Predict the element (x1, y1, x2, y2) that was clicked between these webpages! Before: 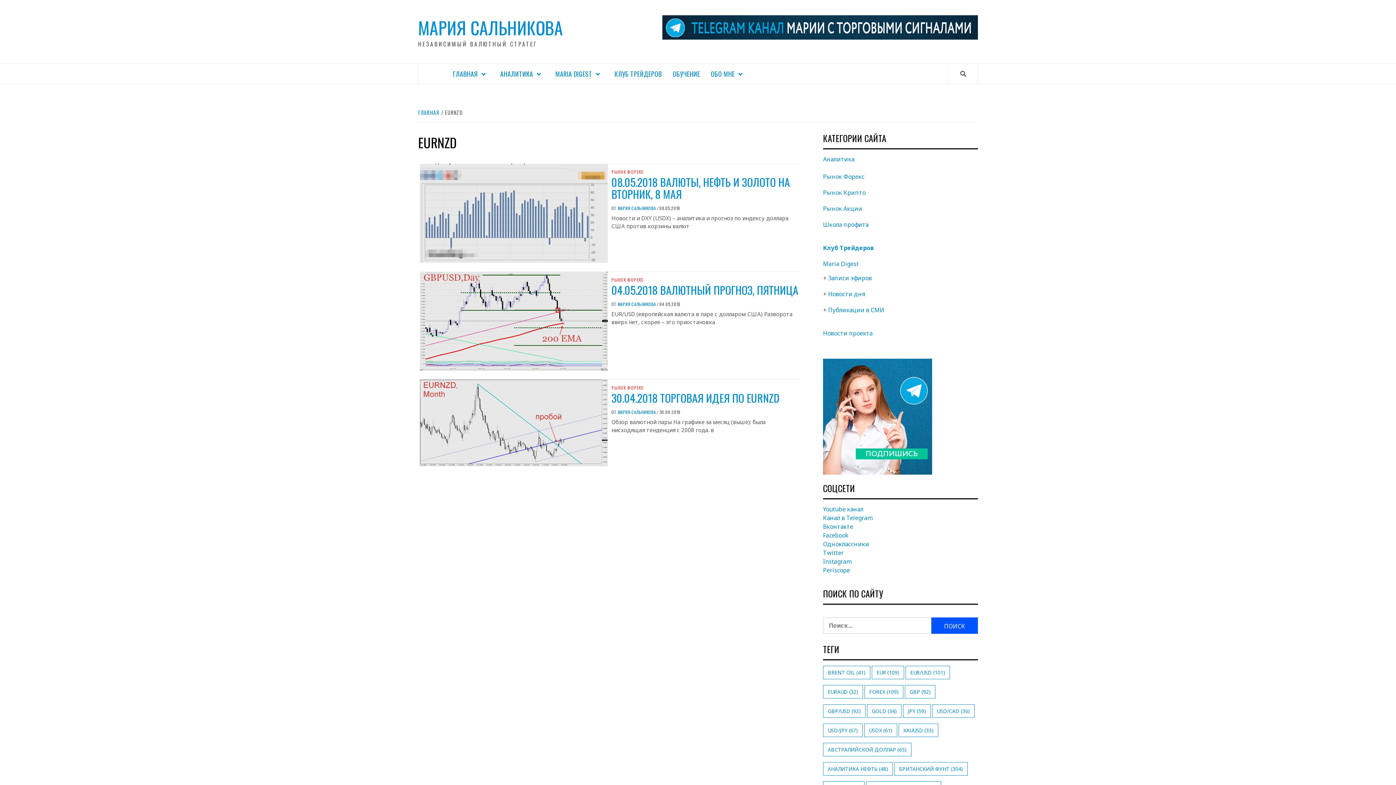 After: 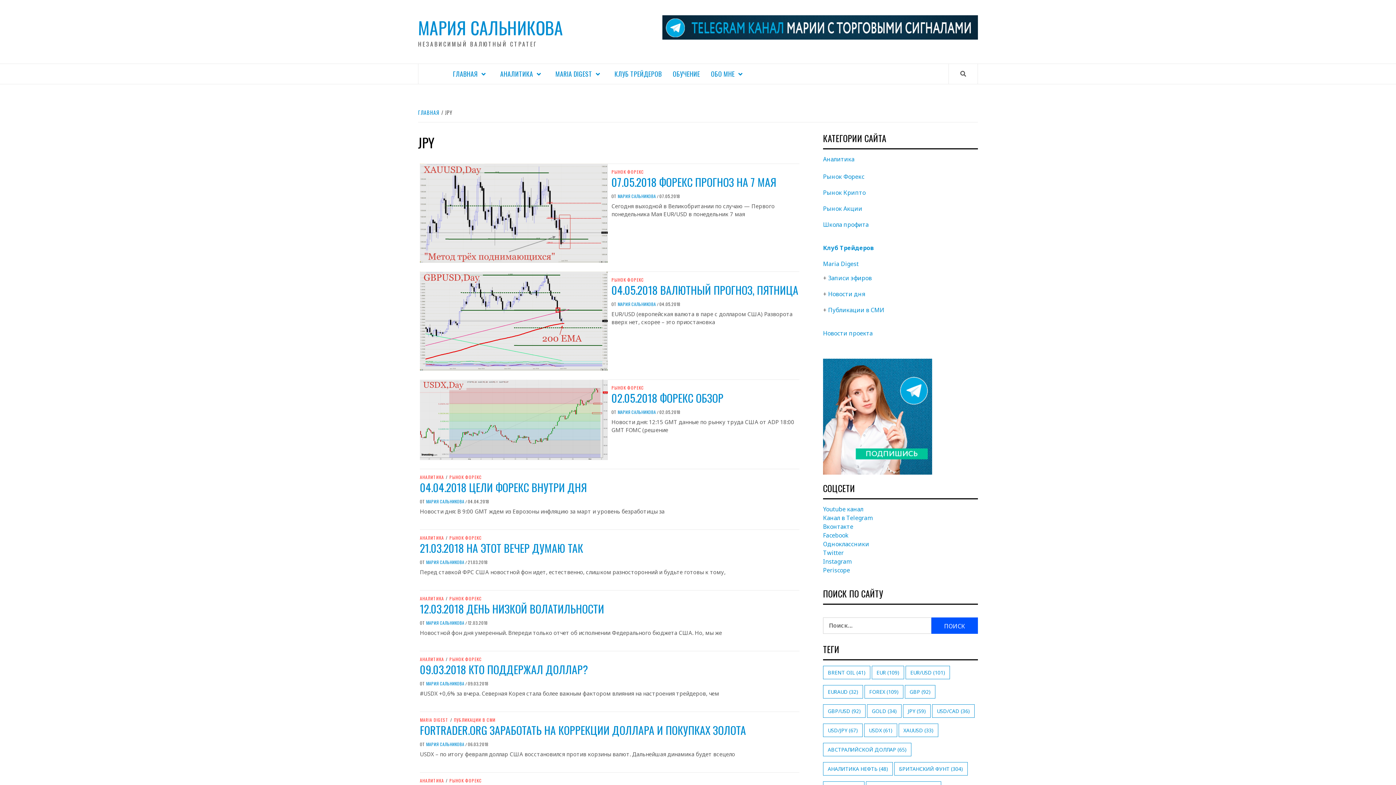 Action: bbox: (903, 704, 930, 718) label: jpy (59 элементов)